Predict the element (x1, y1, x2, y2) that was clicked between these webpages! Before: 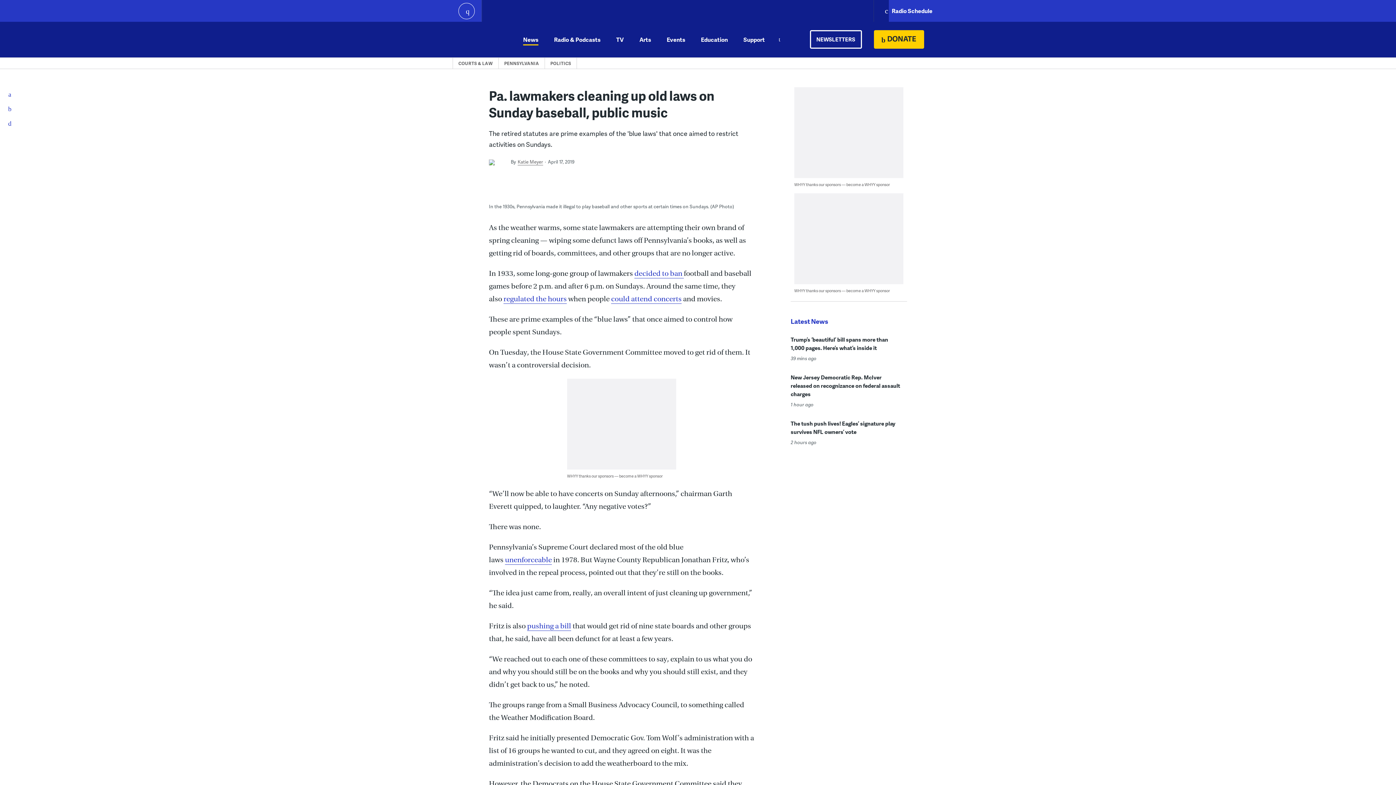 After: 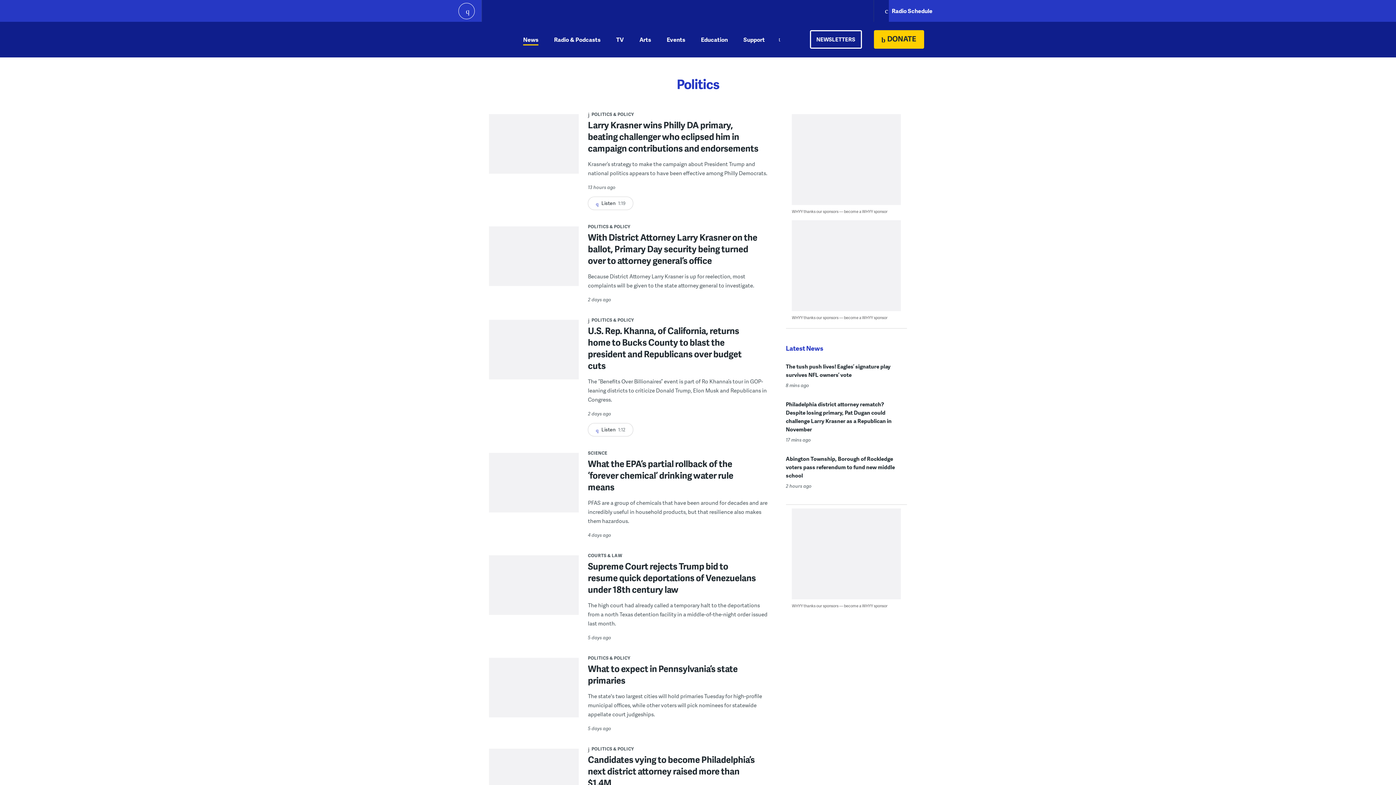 Action: bbox: (550, 59, 571, 67) label: POLITICS